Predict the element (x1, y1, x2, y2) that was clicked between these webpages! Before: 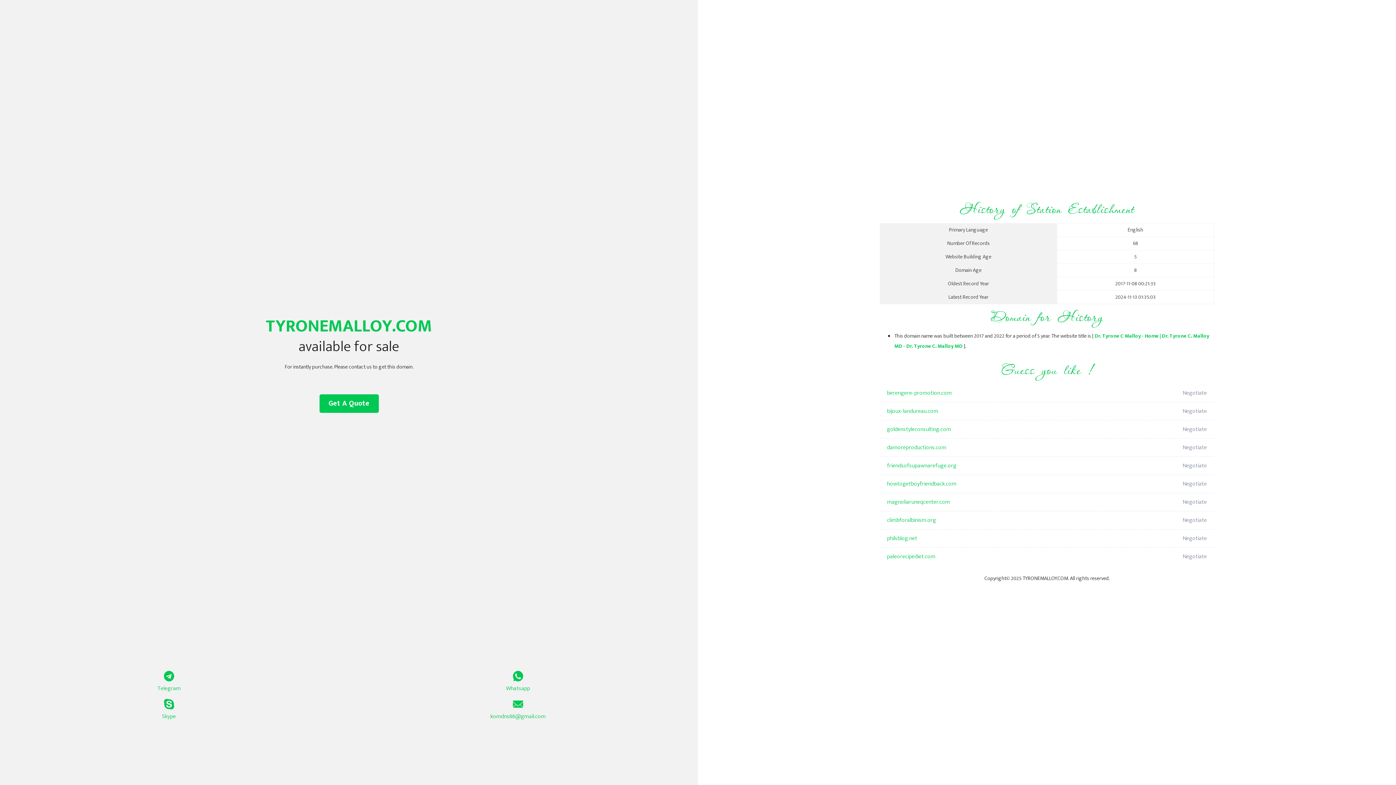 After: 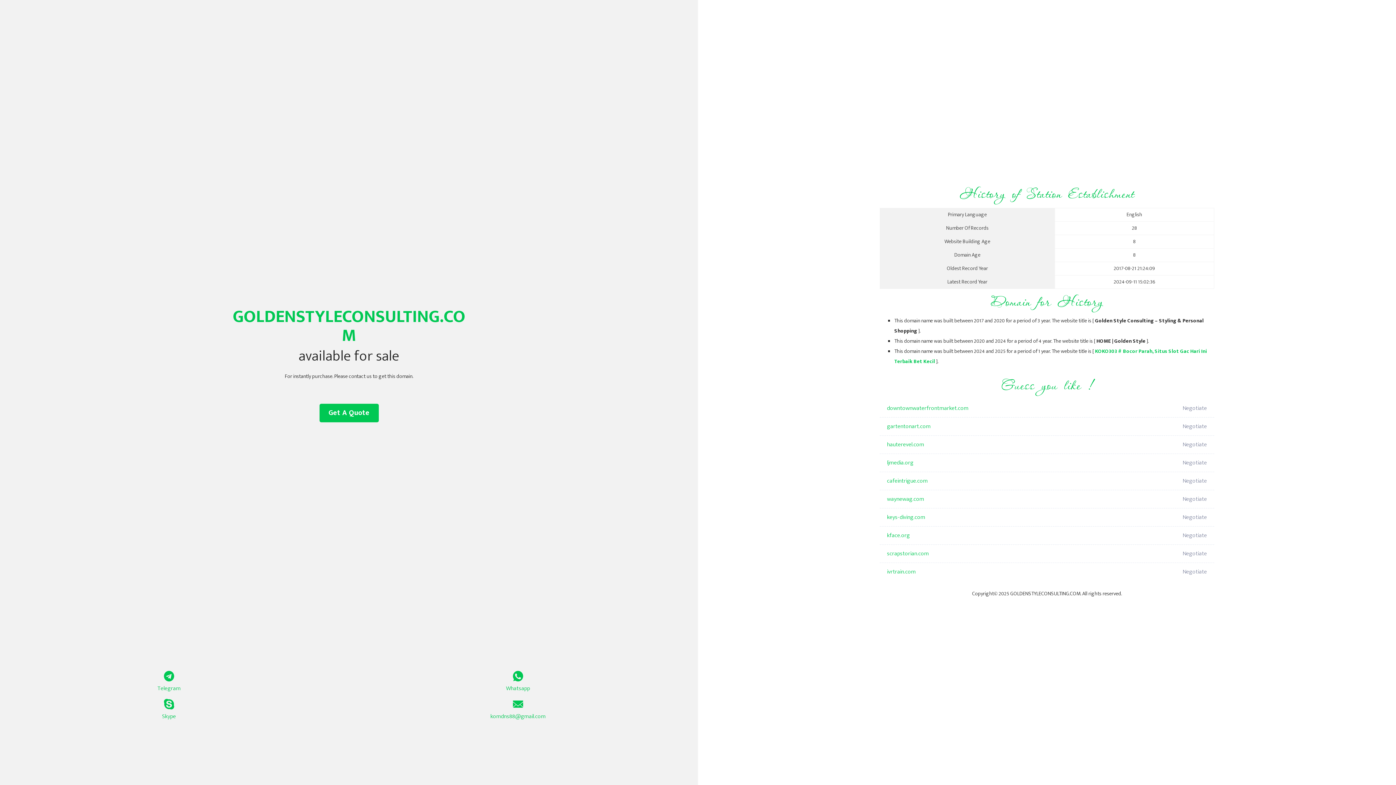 Action: bbox: (887, 420, 1098, 438) label: goldenstyleconsulting.com